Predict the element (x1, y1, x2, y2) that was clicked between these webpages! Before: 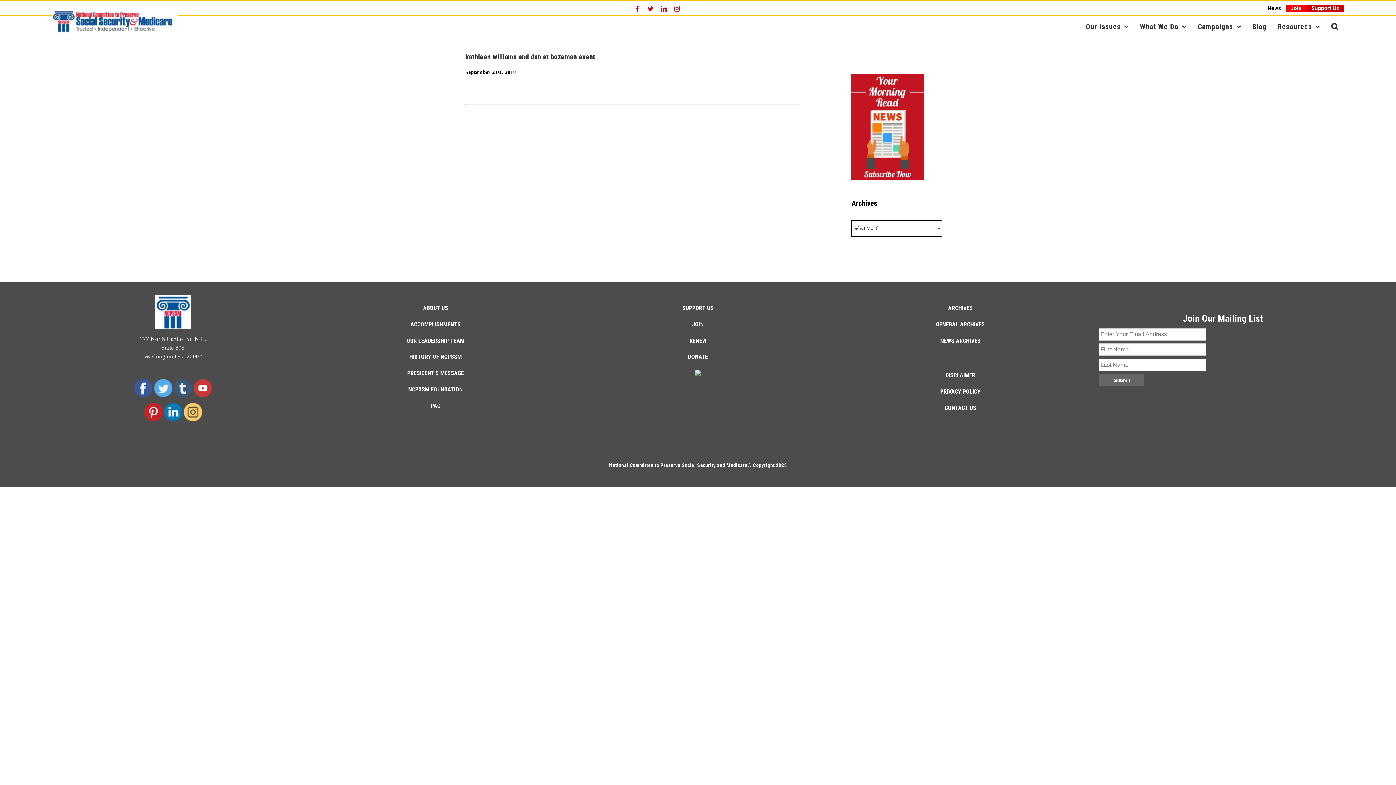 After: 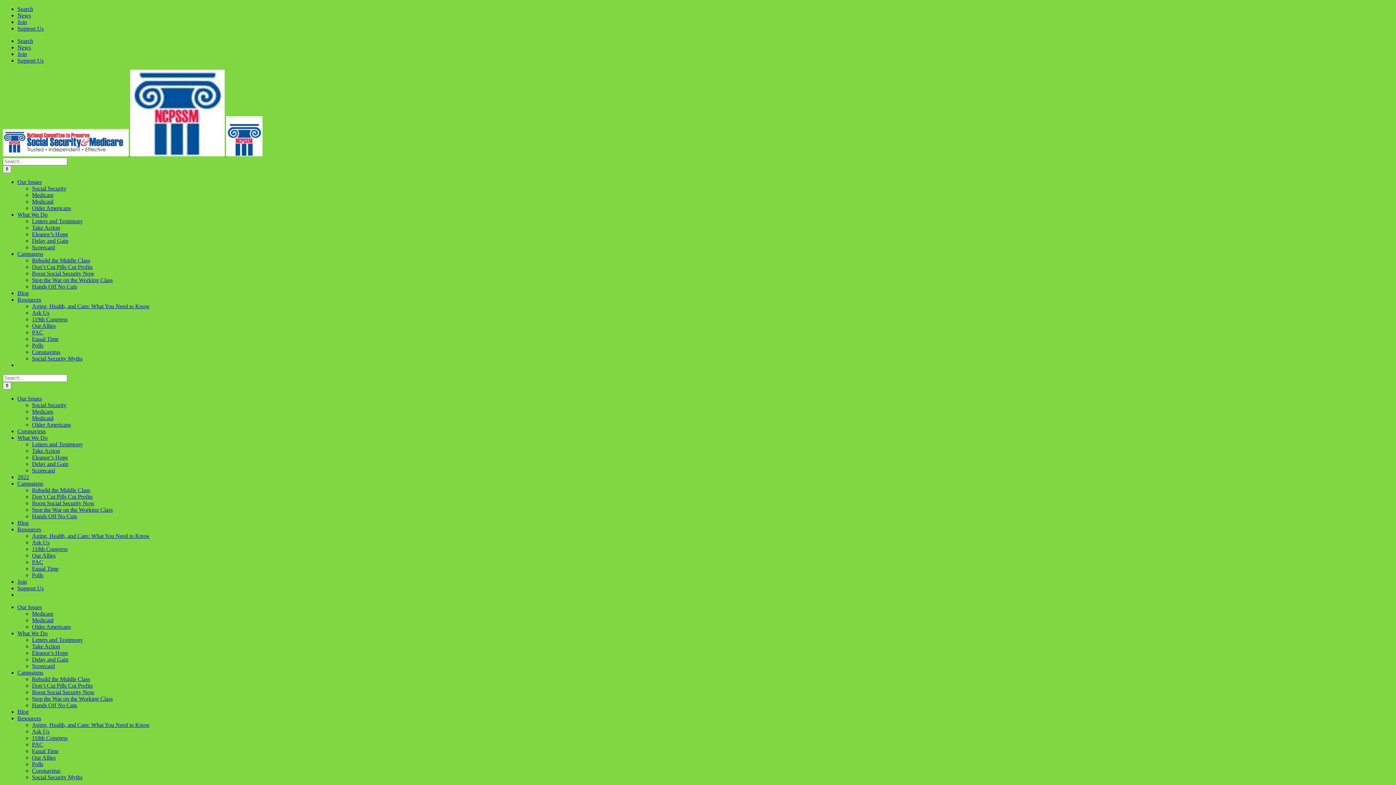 Action: bbox: (940, 388, 980, 395) label: PRIVACY POLICY